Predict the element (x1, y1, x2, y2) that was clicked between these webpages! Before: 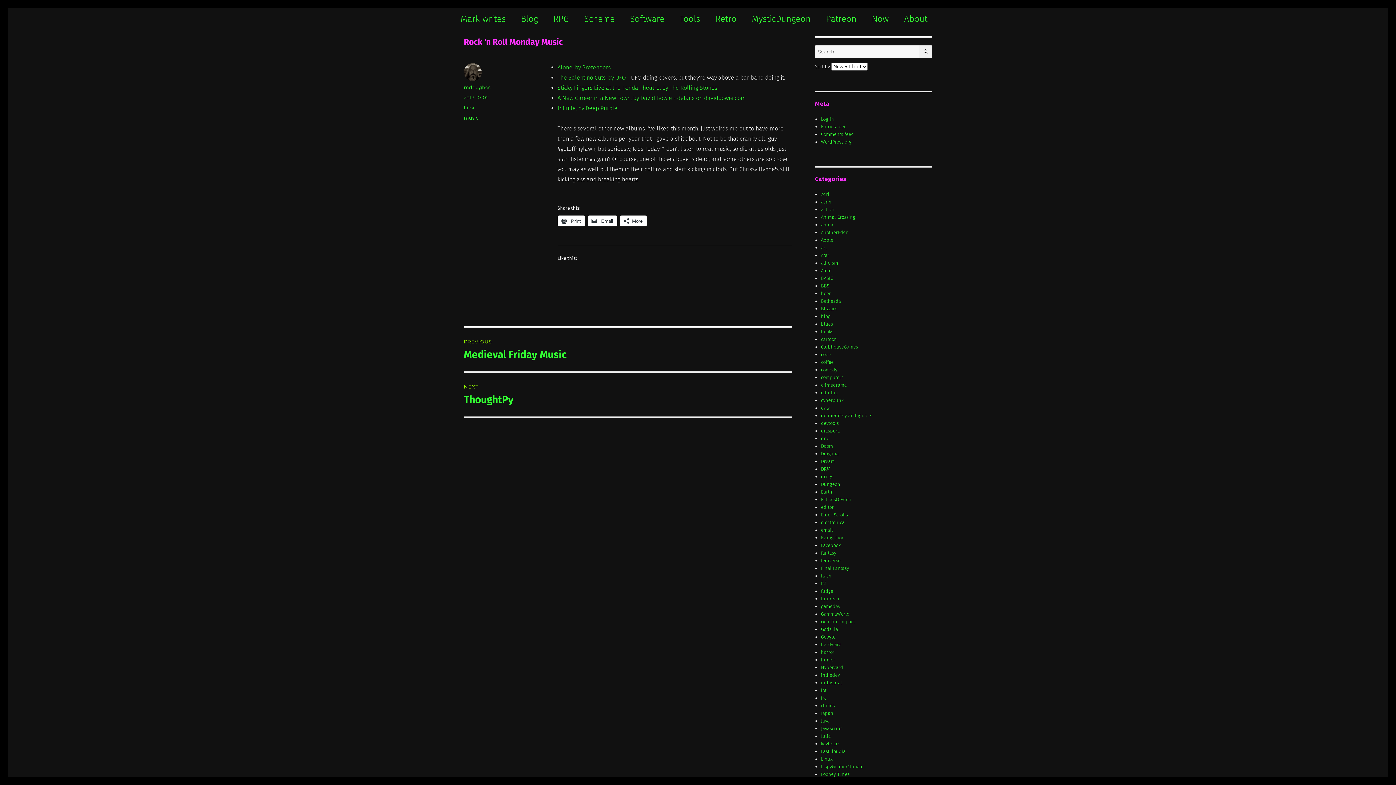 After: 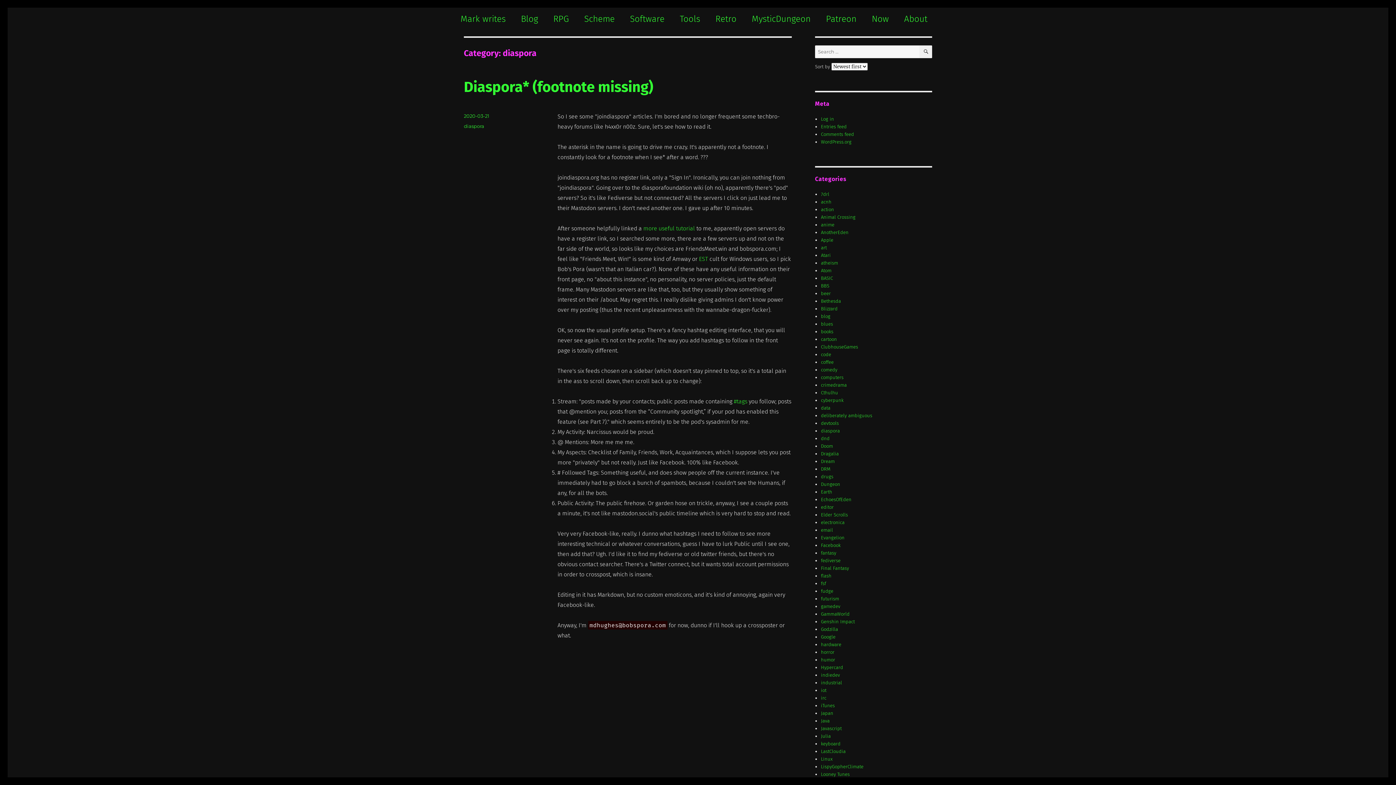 Action: bbox: (821, 428, 840, 433) label: diaspora